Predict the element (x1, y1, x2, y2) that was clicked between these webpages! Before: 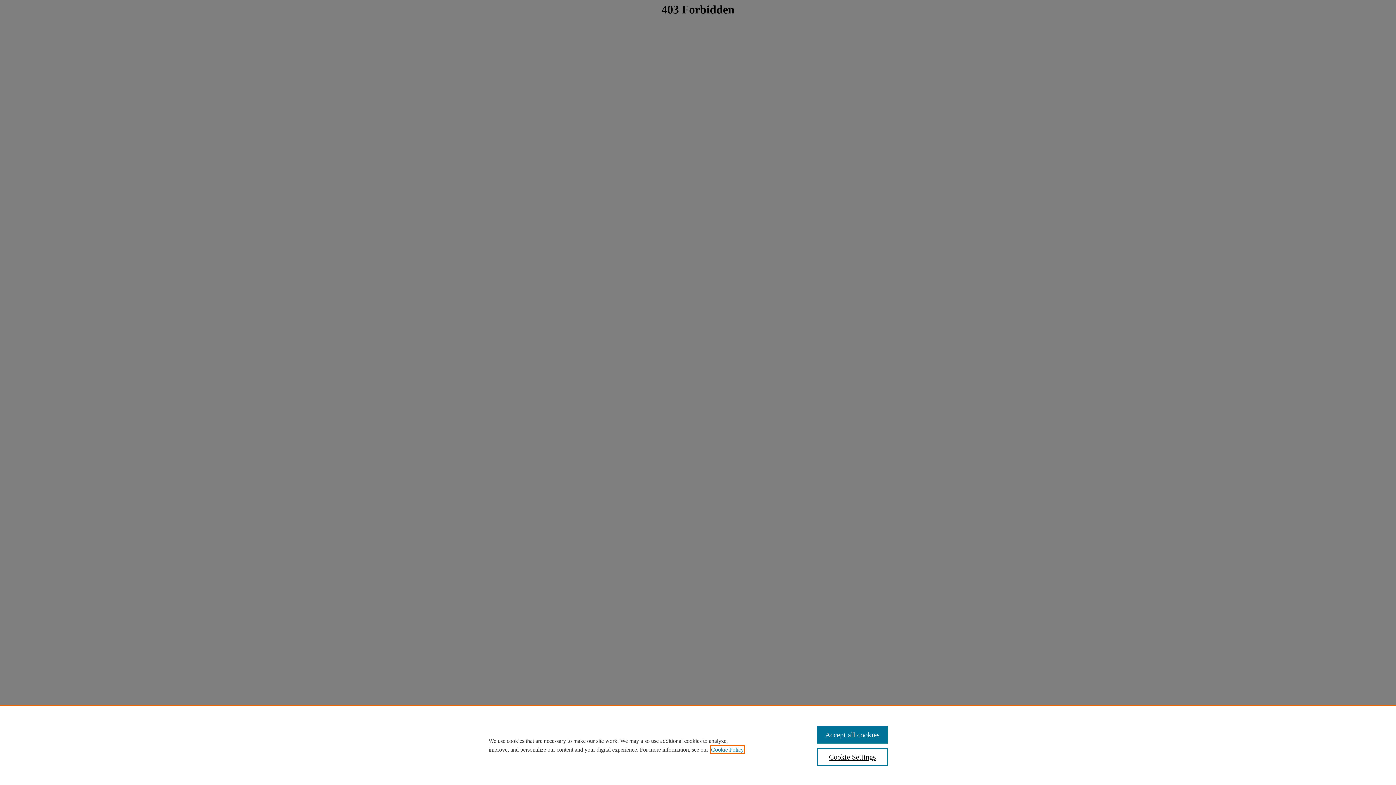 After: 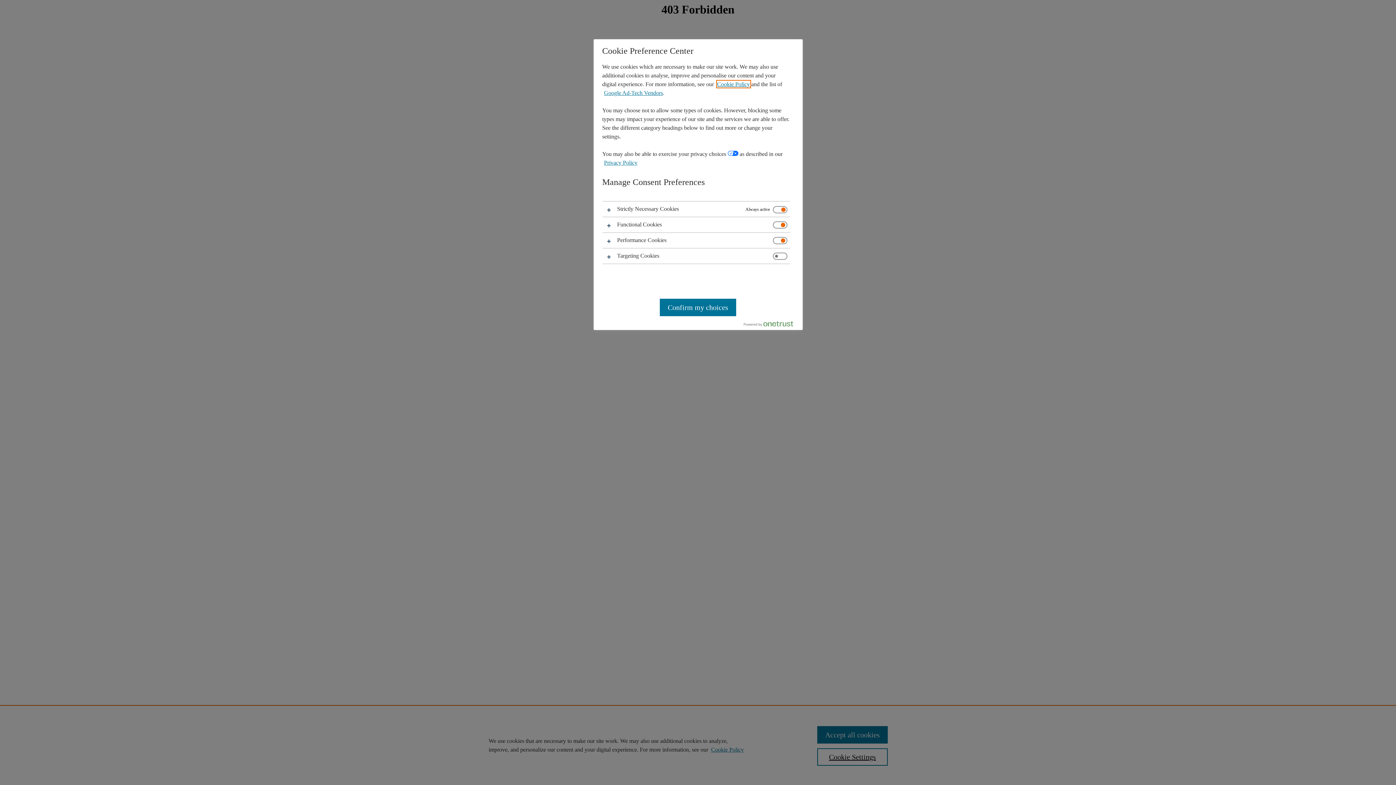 Action: label: Cookie Settings bbox: (817, 748, 887, 766)